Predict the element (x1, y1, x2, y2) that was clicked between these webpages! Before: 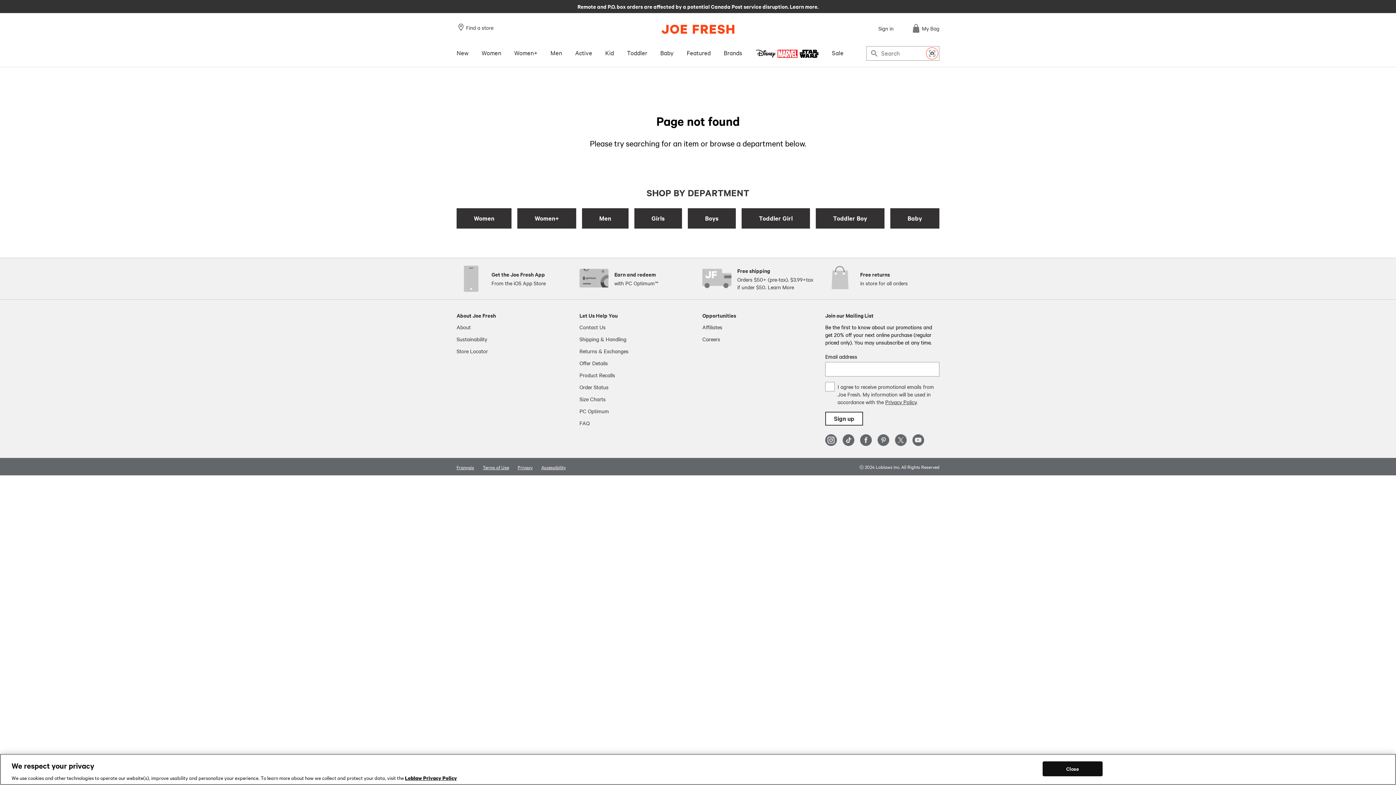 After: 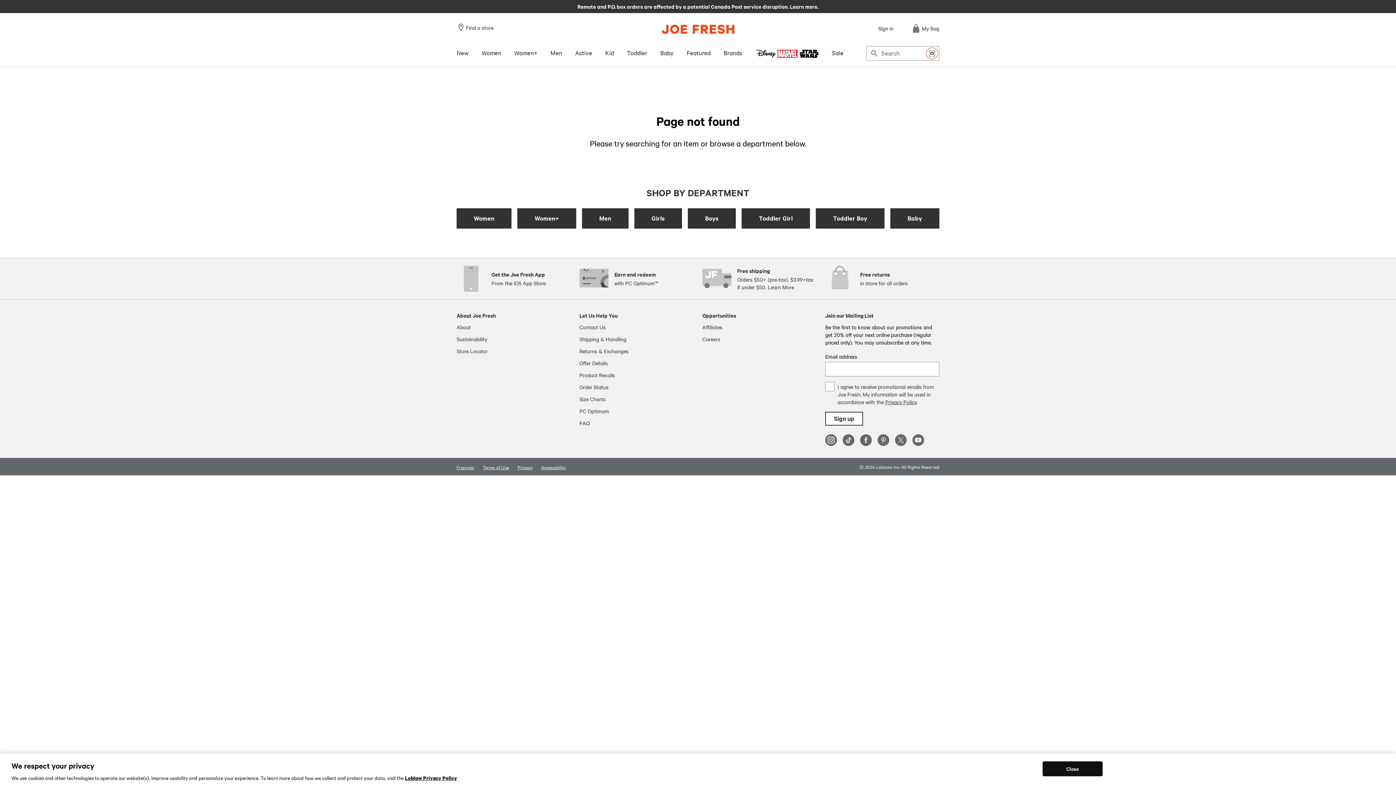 Action: bbox: (541, 463, 565, 470) label: Accessibility Policy